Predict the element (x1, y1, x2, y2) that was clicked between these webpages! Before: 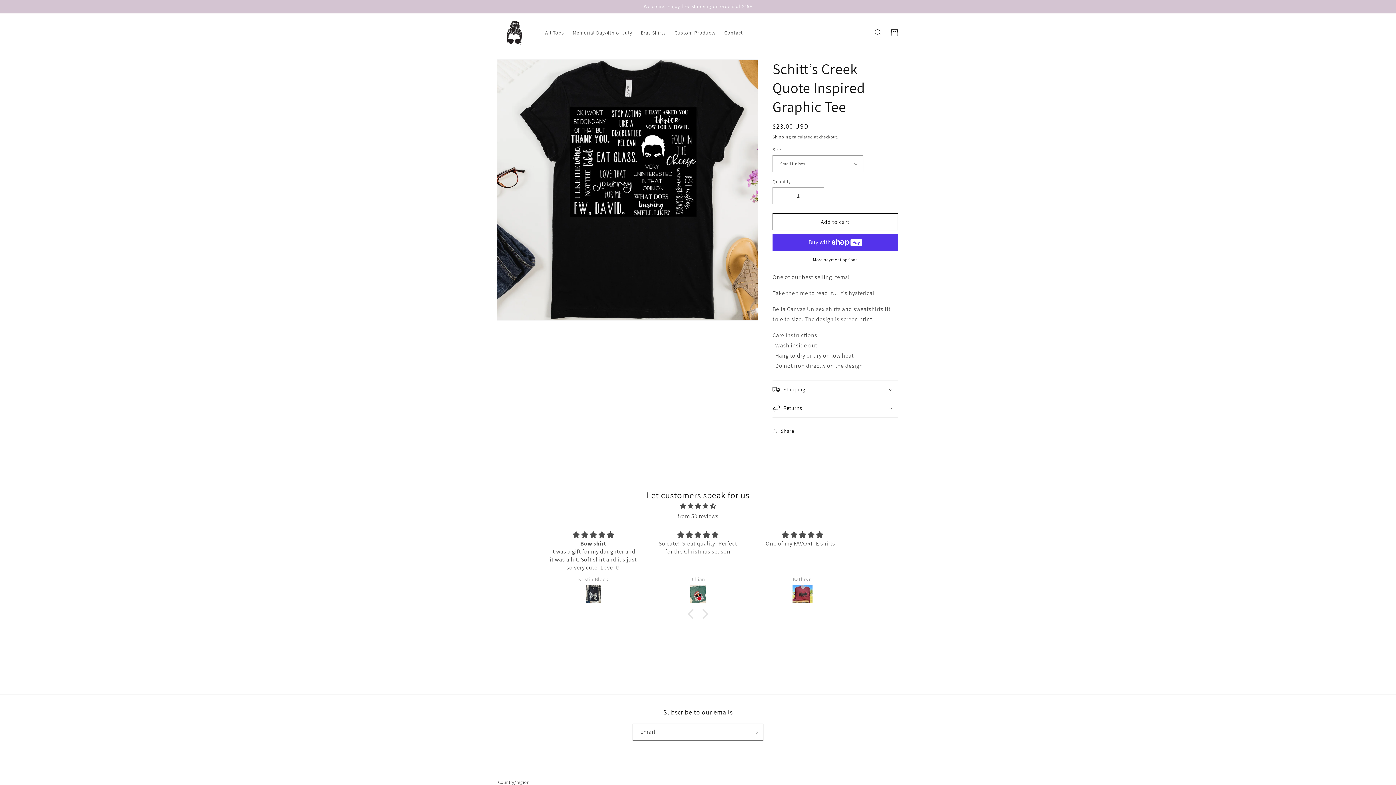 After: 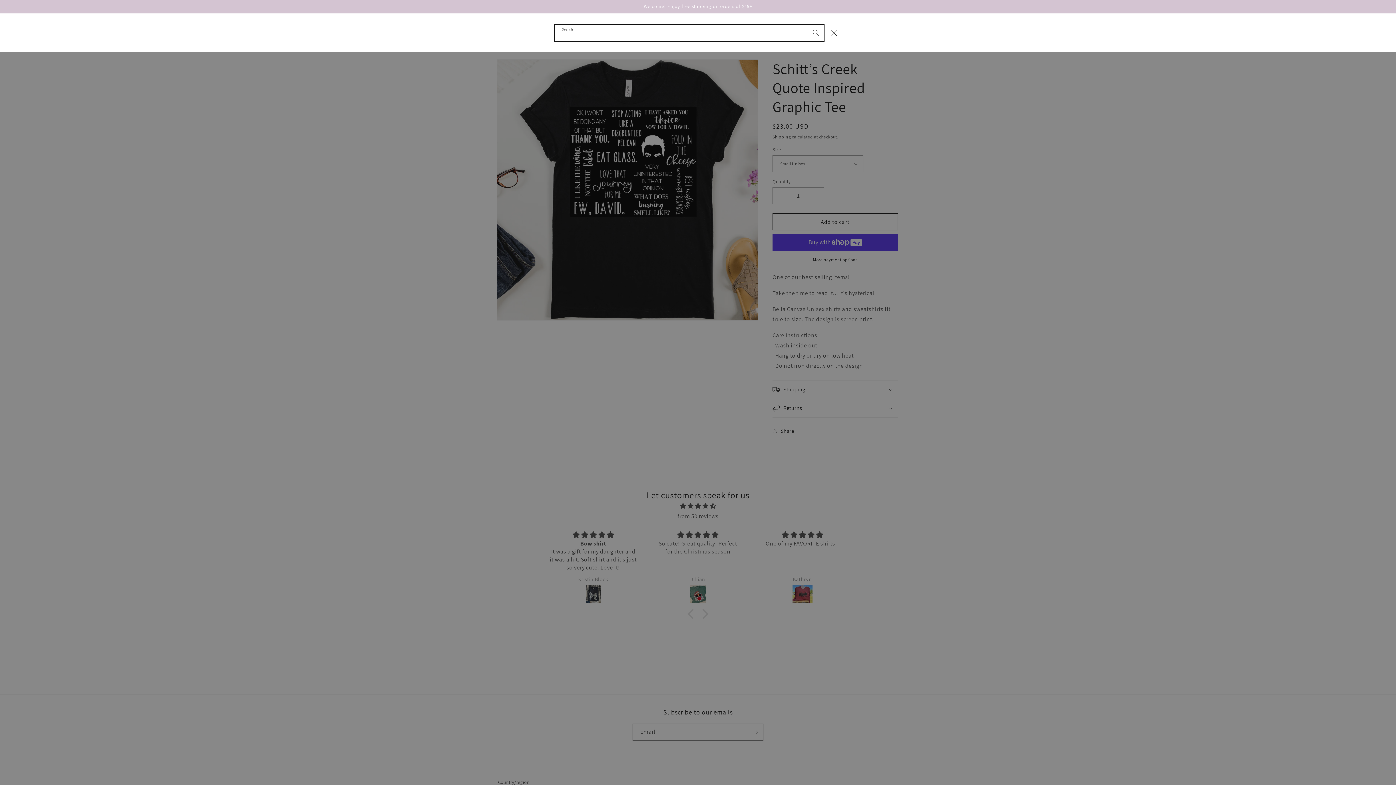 Action: bbox: (870, 24, 886, 40) label: Search